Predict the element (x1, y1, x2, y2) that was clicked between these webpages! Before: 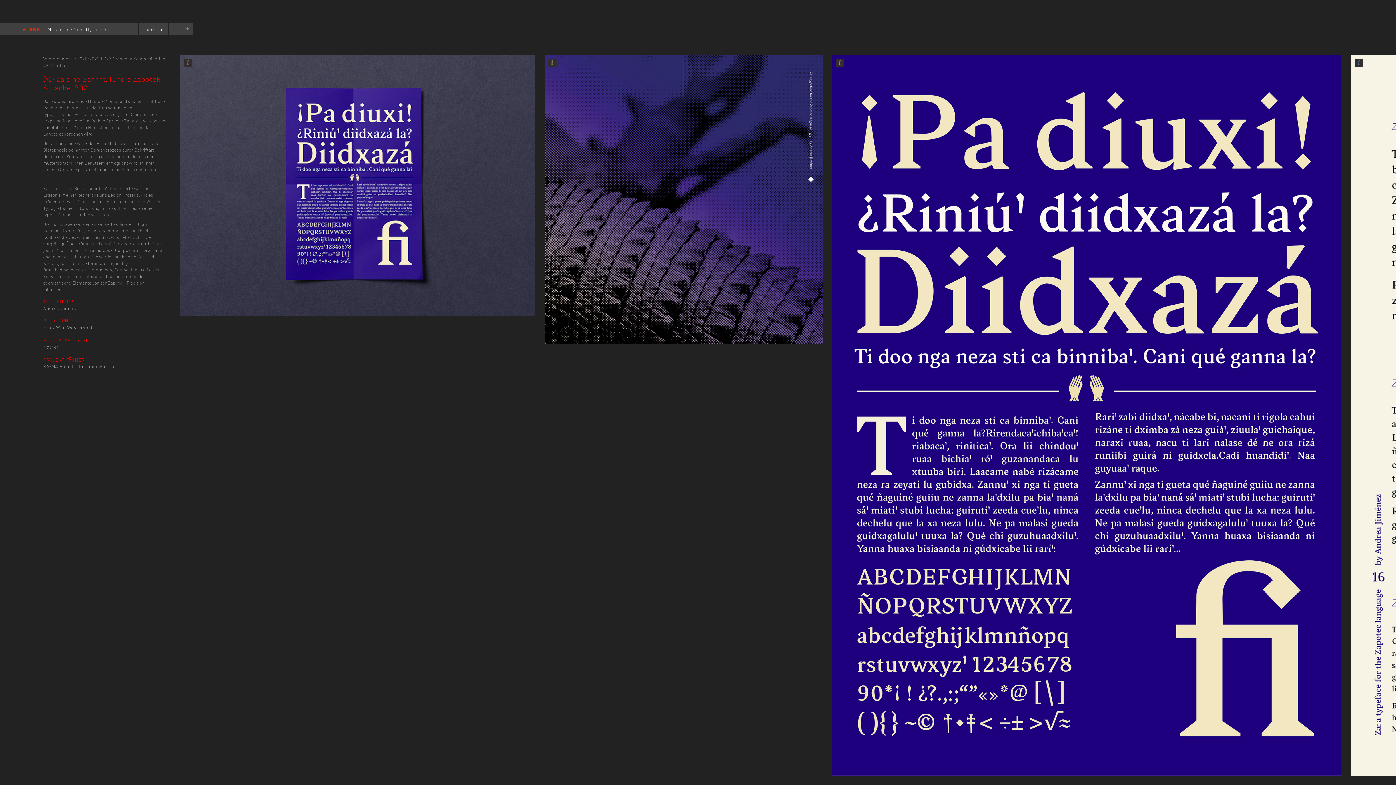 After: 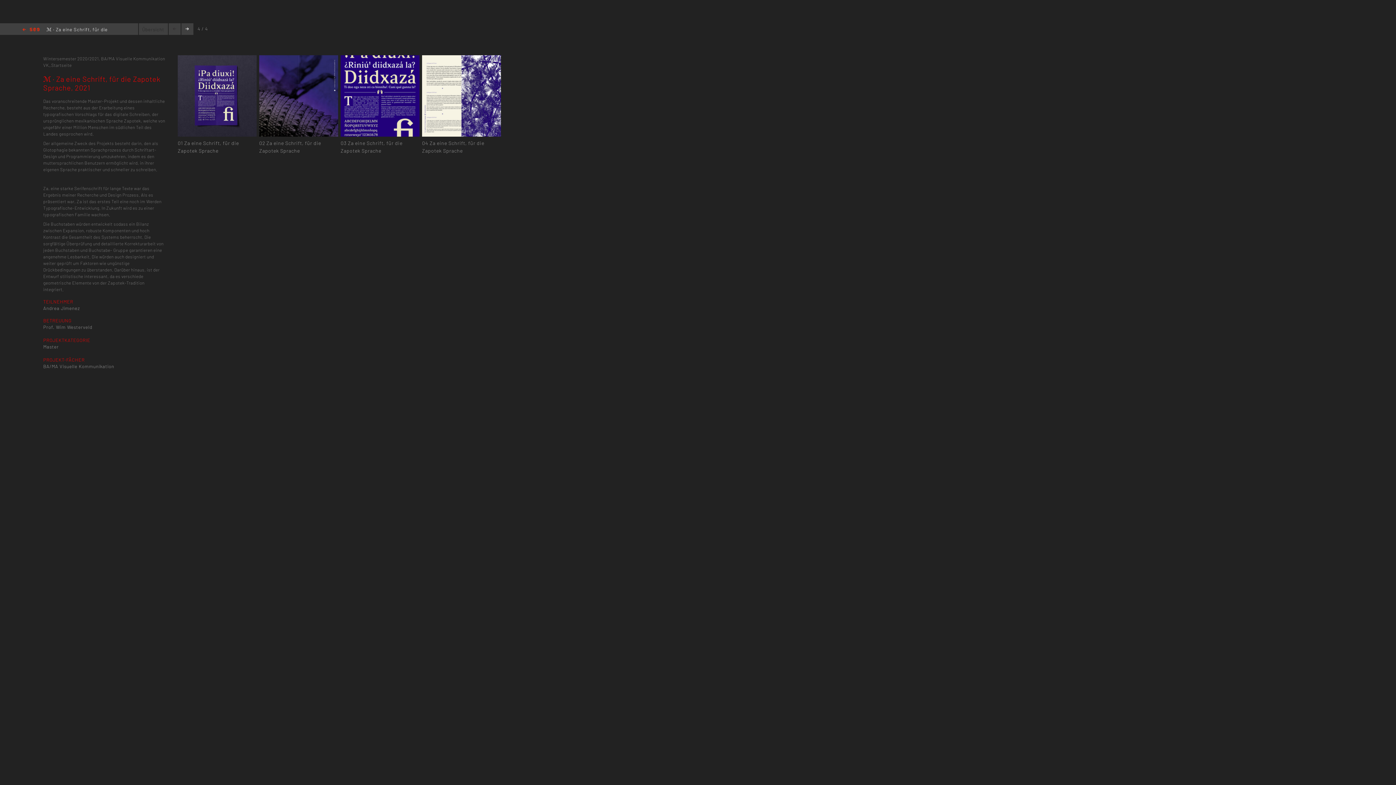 Action: label: Übersicht bbox: (142, 26, 164, 32)